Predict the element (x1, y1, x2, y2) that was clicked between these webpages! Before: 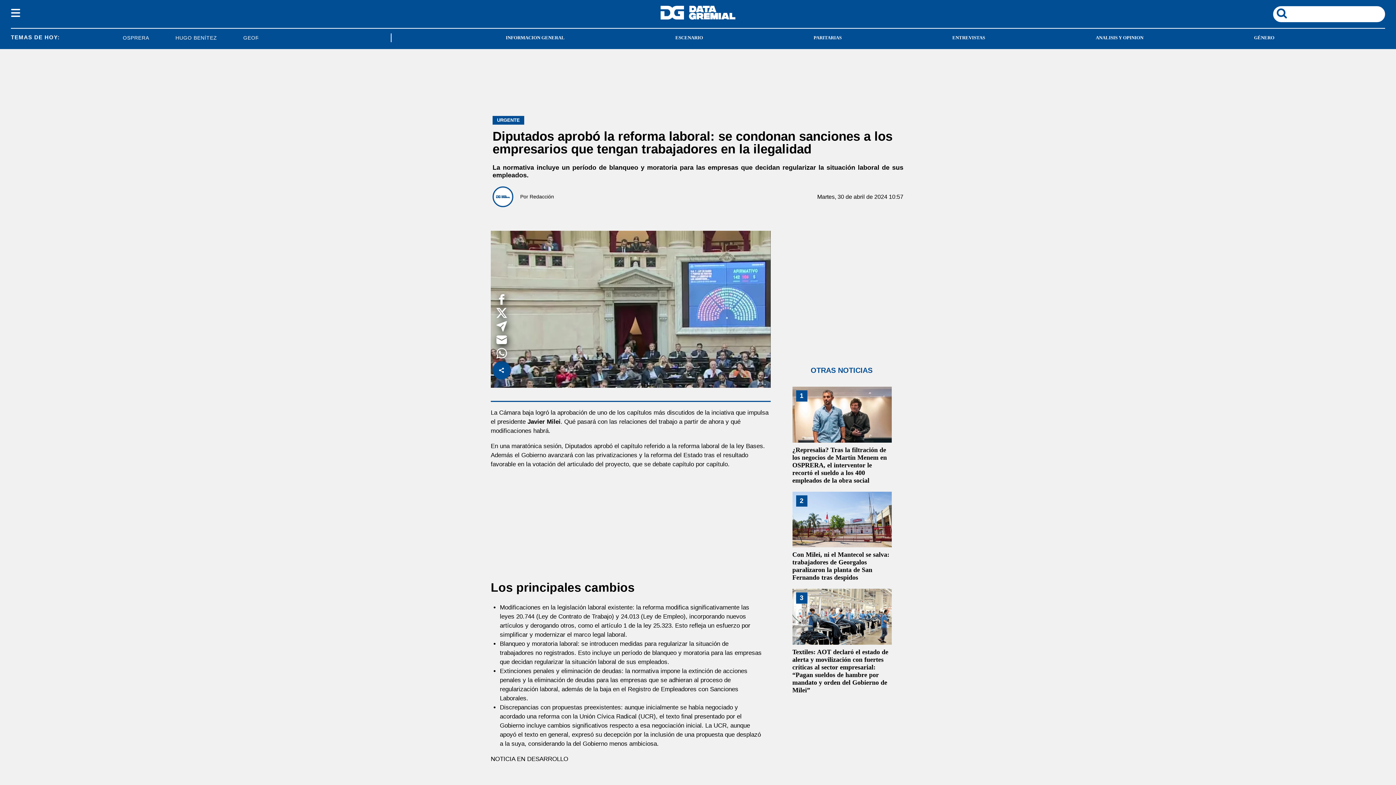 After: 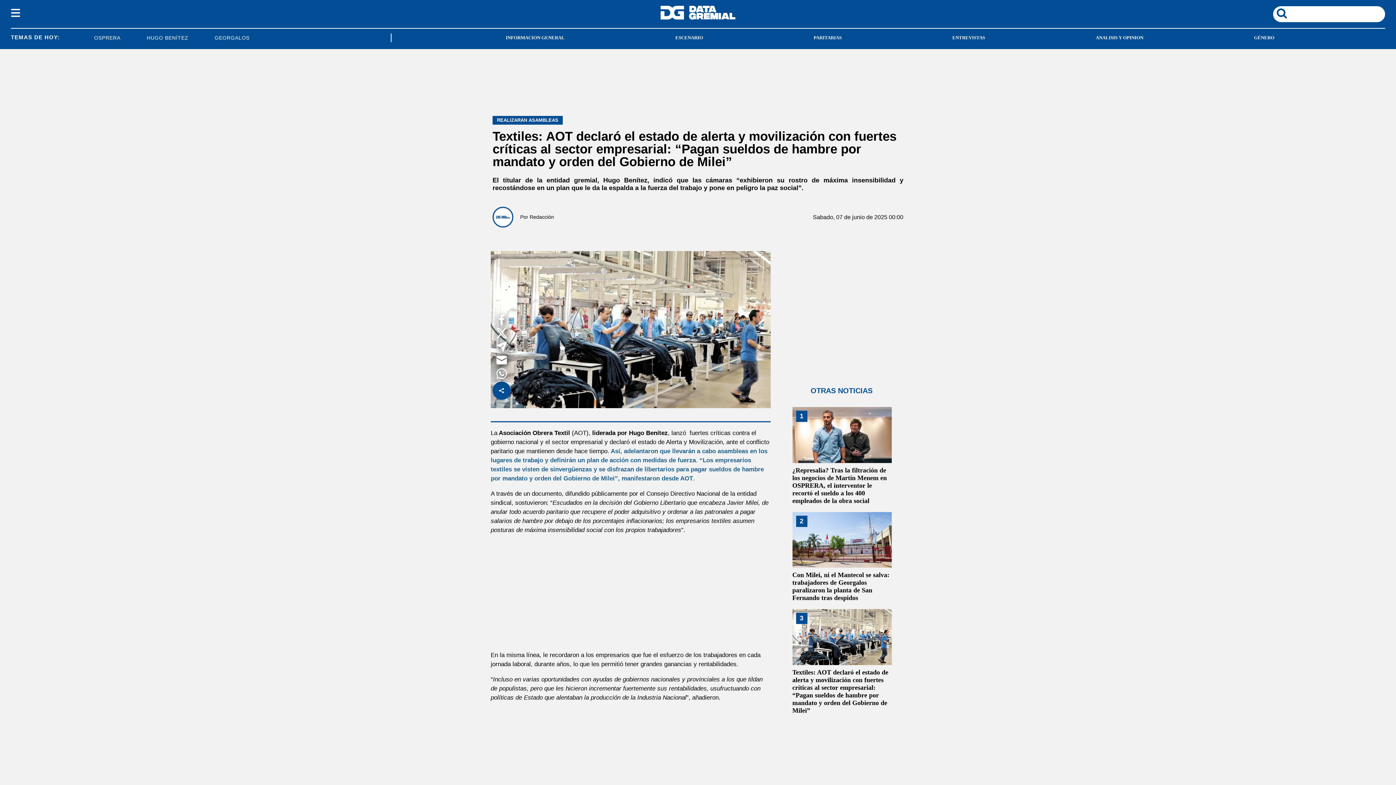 Action: bbox: (792, 648, 888, 694) label: Textiles: AOT declaró el estado de alerta y movilización con fuertes críticas al sector empresarial: “Pagan sueldos de hambre por mandato y orden del Gobierno de Milei”